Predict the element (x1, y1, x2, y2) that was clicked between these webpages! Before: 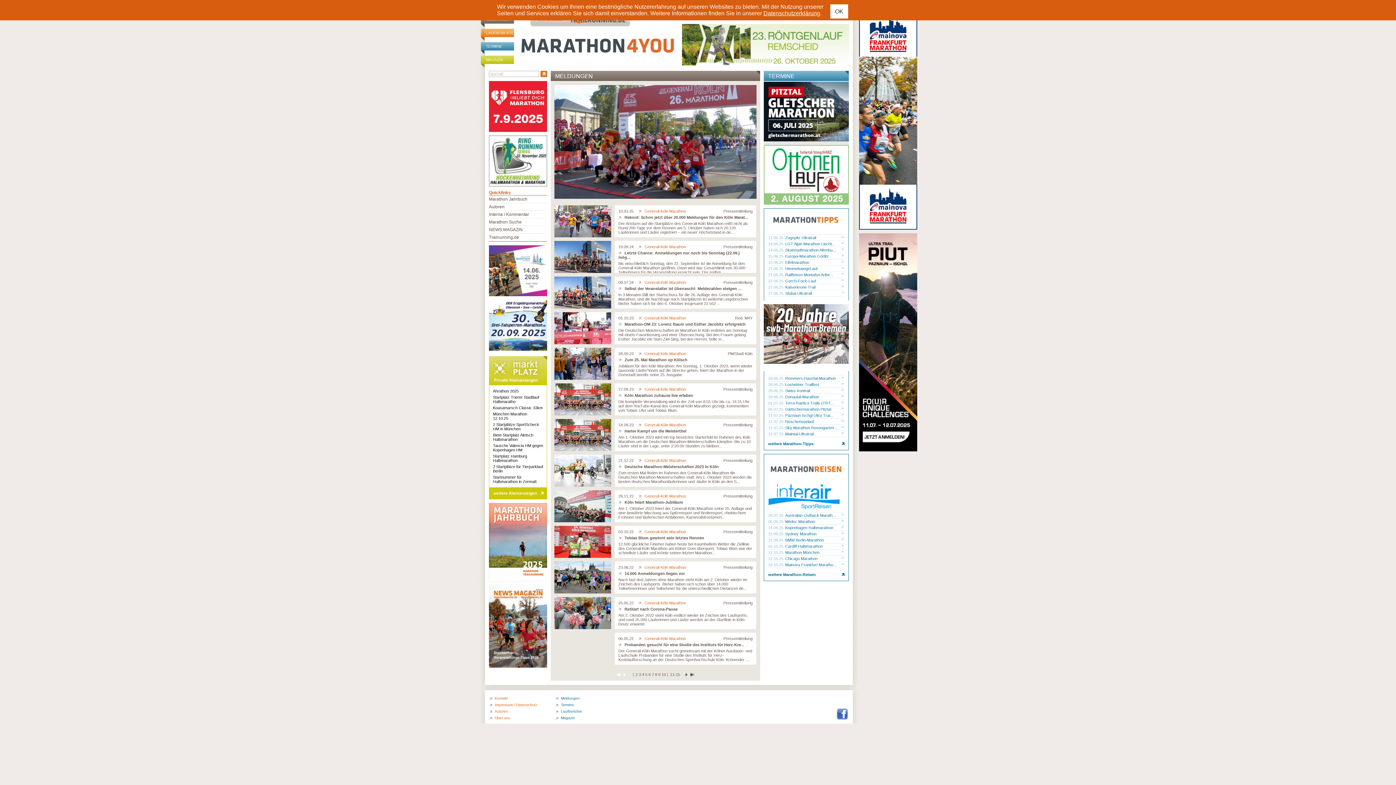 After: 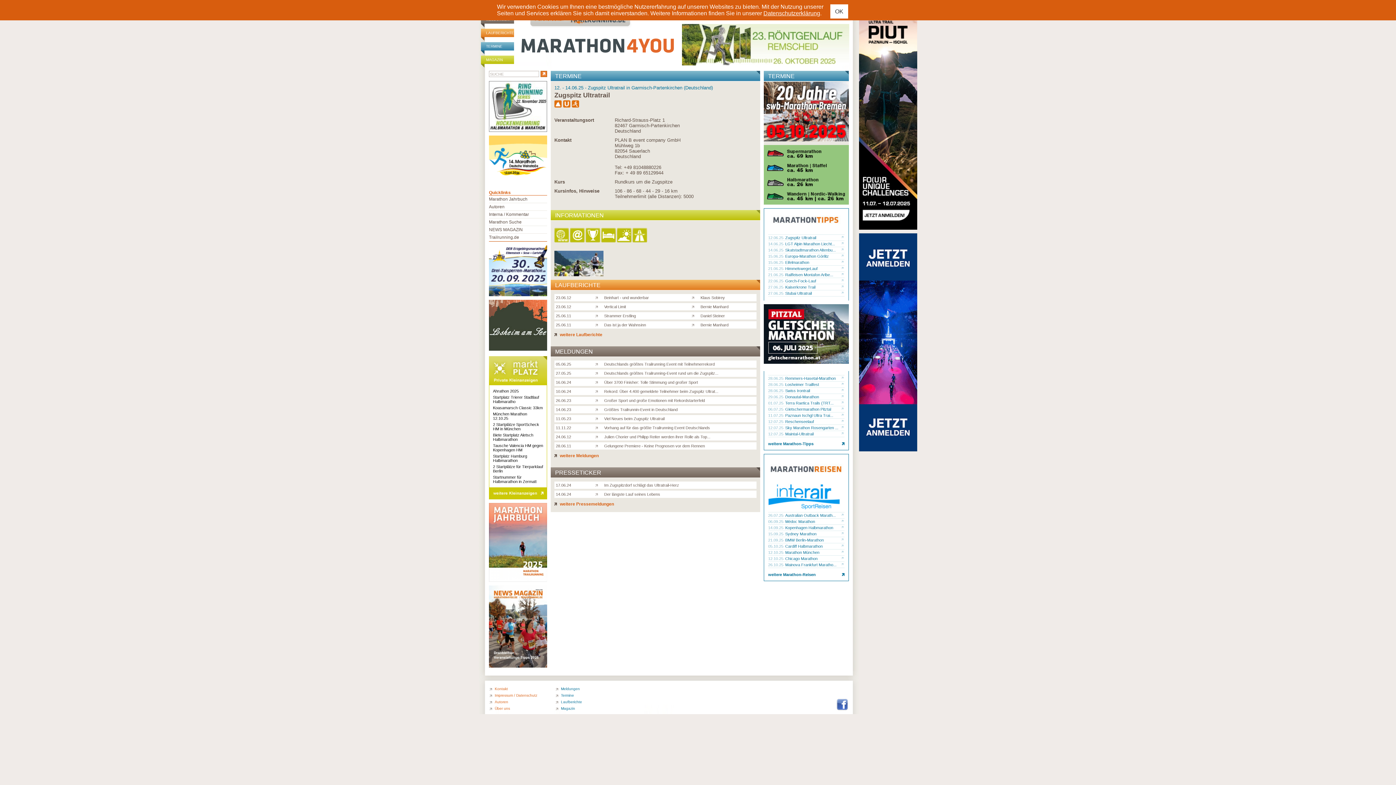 Action: label: Zugspitz Ultratrail bbox: (785, 235, 841, 240)